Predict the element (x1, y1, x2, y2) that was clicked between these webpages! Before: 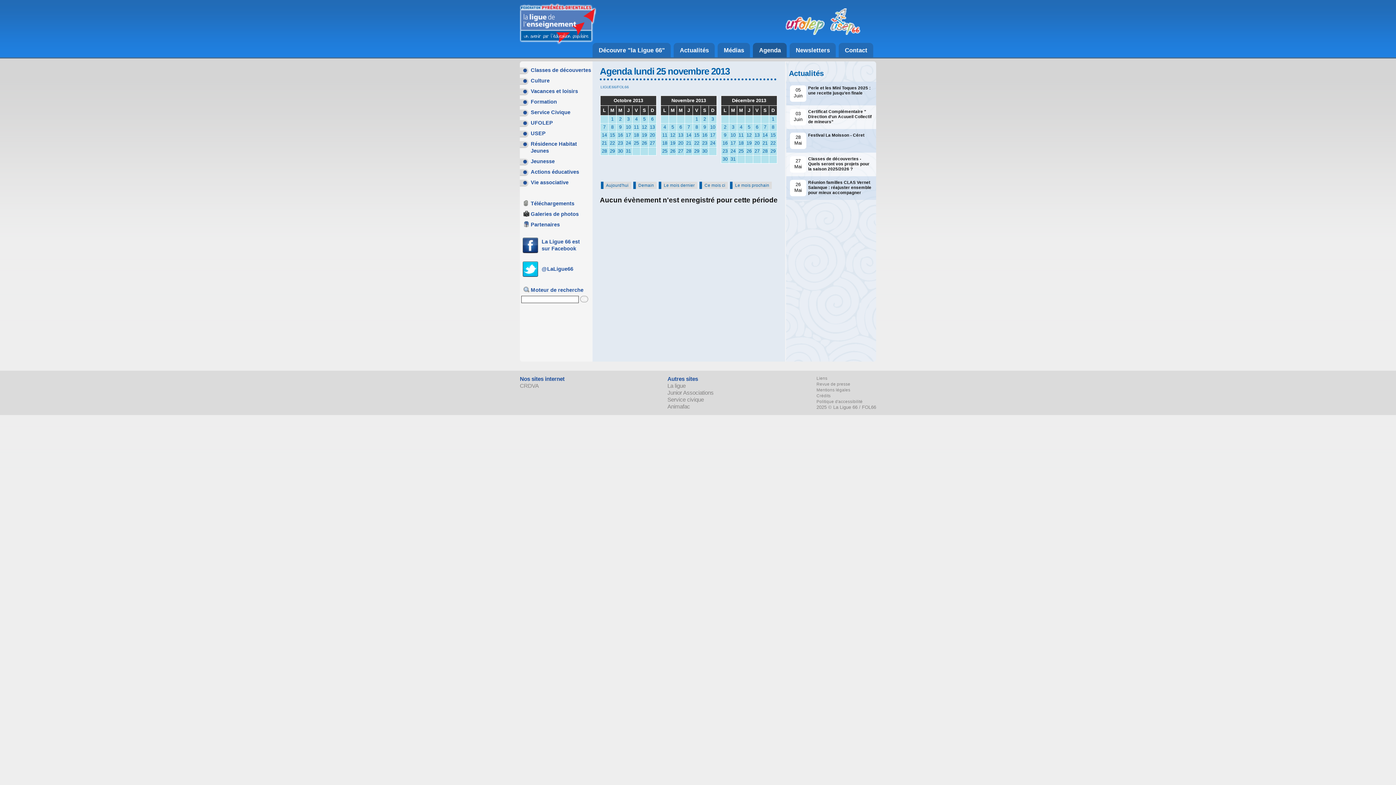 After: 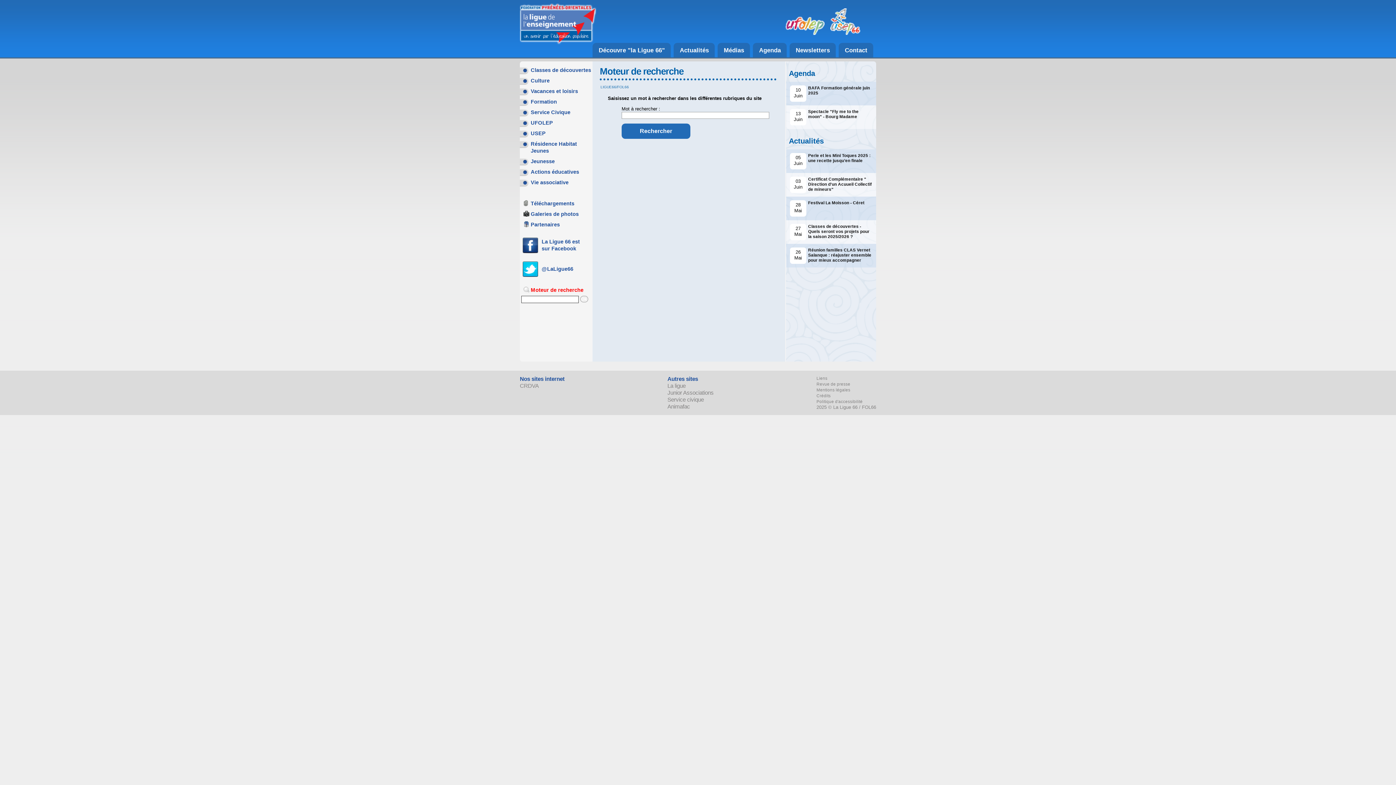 Action: label: Moteur de recherche bbox: (520, 284, 592, 295)